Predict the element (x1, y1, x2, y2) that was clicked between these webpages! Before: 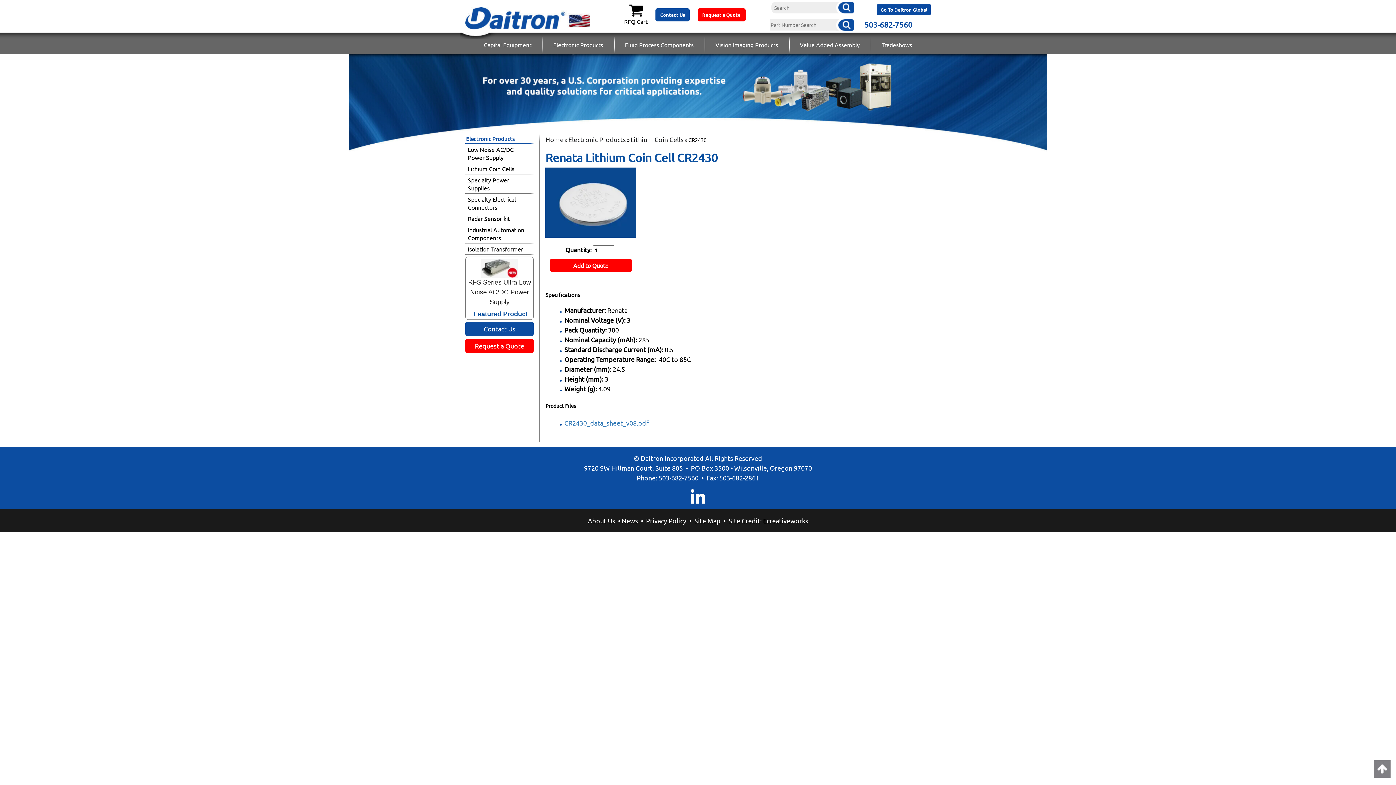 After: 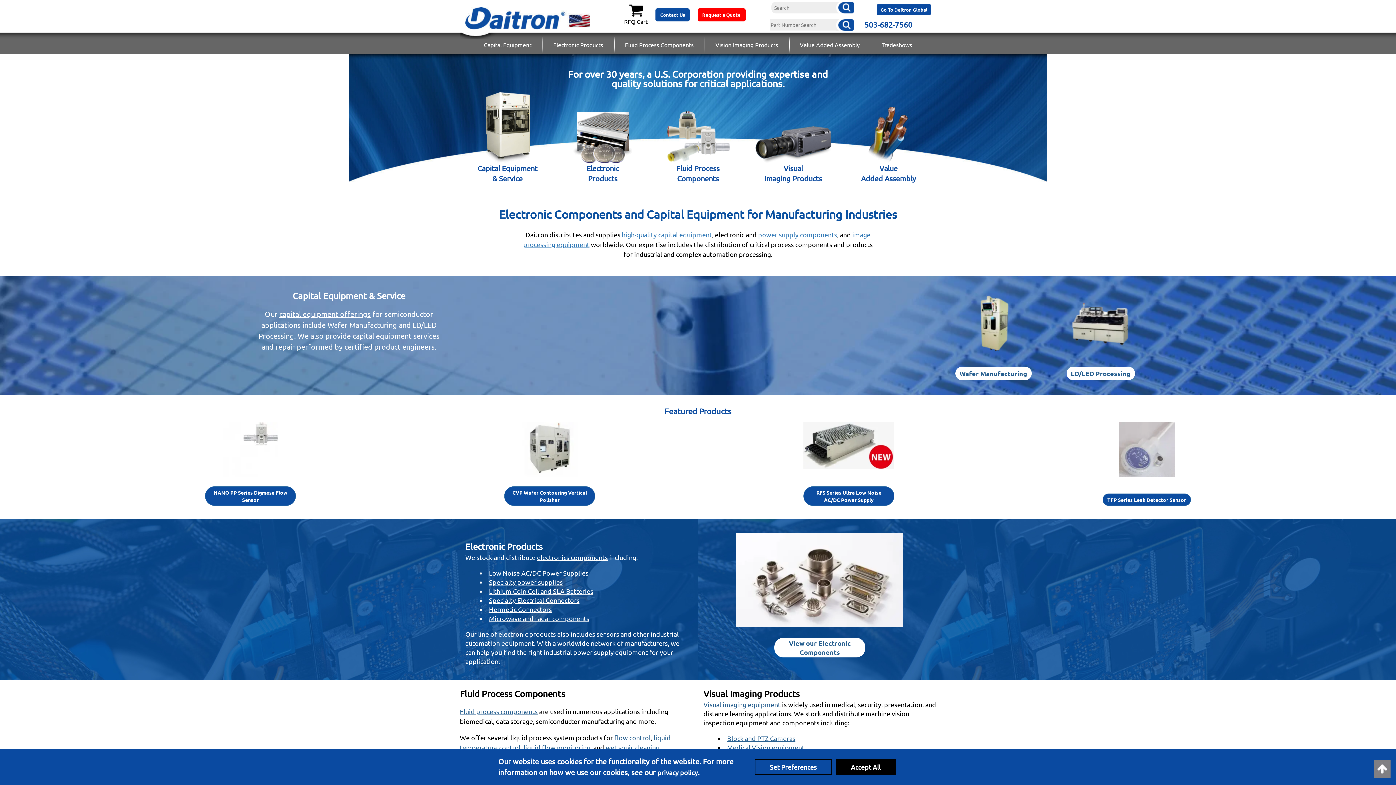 Action: label: Home bbox: (545, 135, 563, 143)